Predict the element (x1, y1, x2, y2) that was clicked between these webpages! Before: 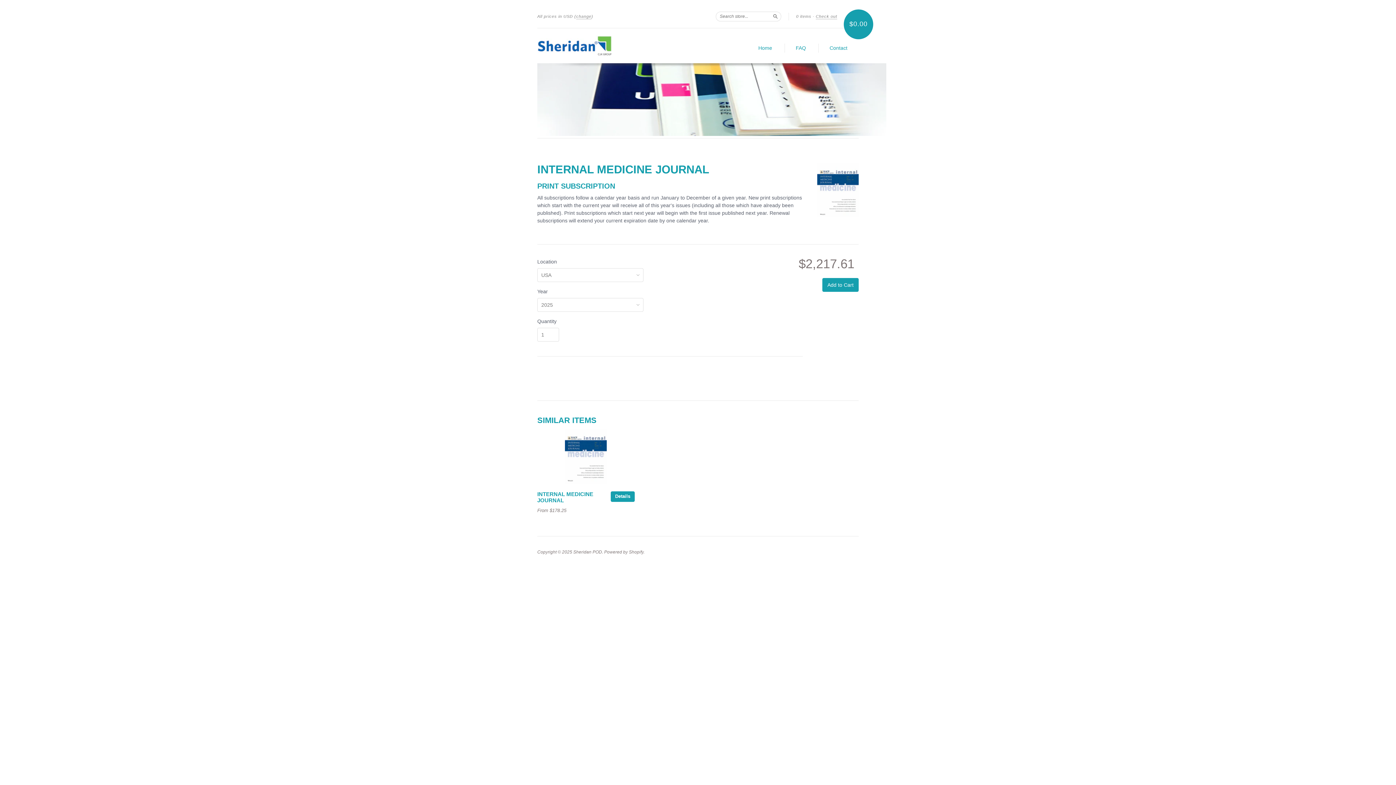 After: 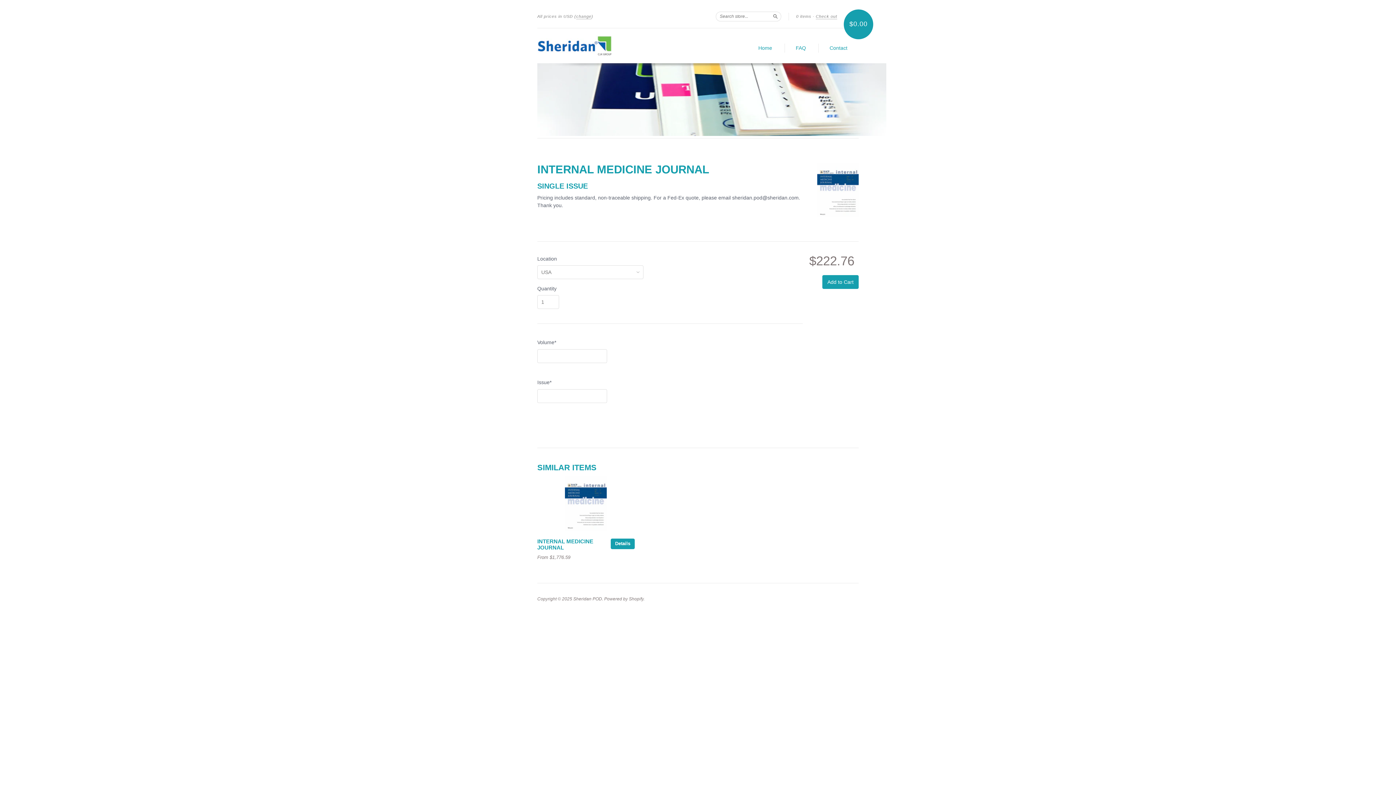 Action: label: Details bbox: (610, 491, 634, 502)